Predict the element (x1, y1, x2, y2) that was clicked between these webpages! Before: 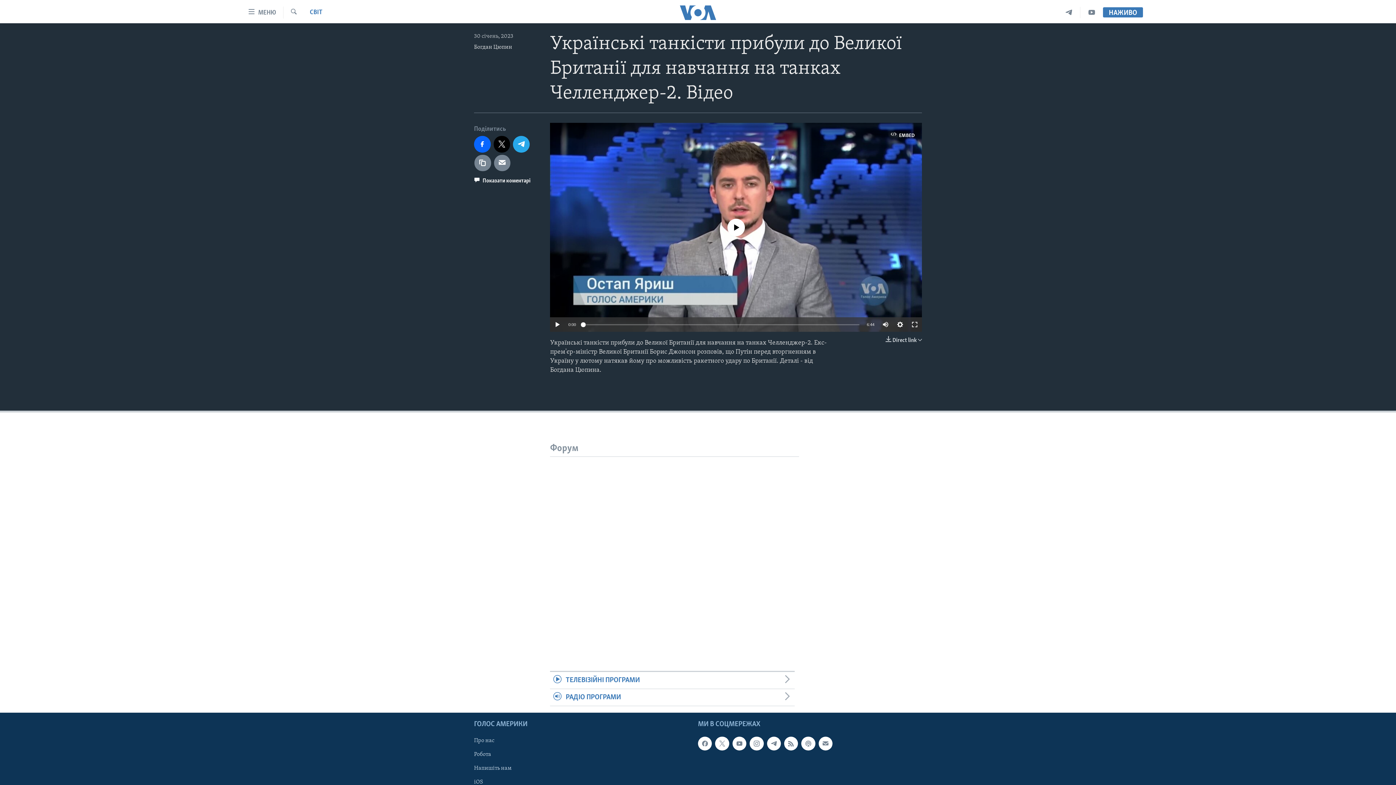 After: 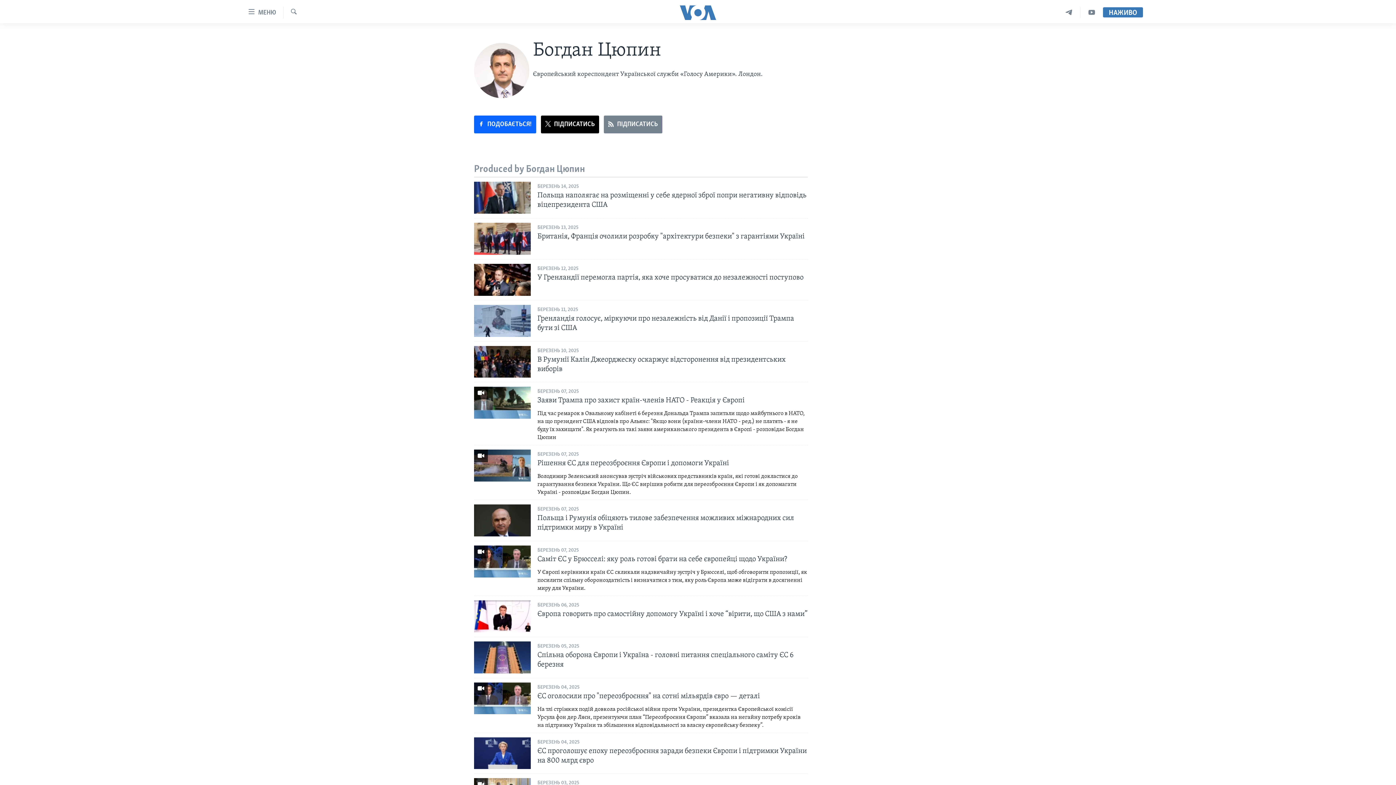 Action: label: Богдан Цюпин bbox: (474, 44, 512, 50)